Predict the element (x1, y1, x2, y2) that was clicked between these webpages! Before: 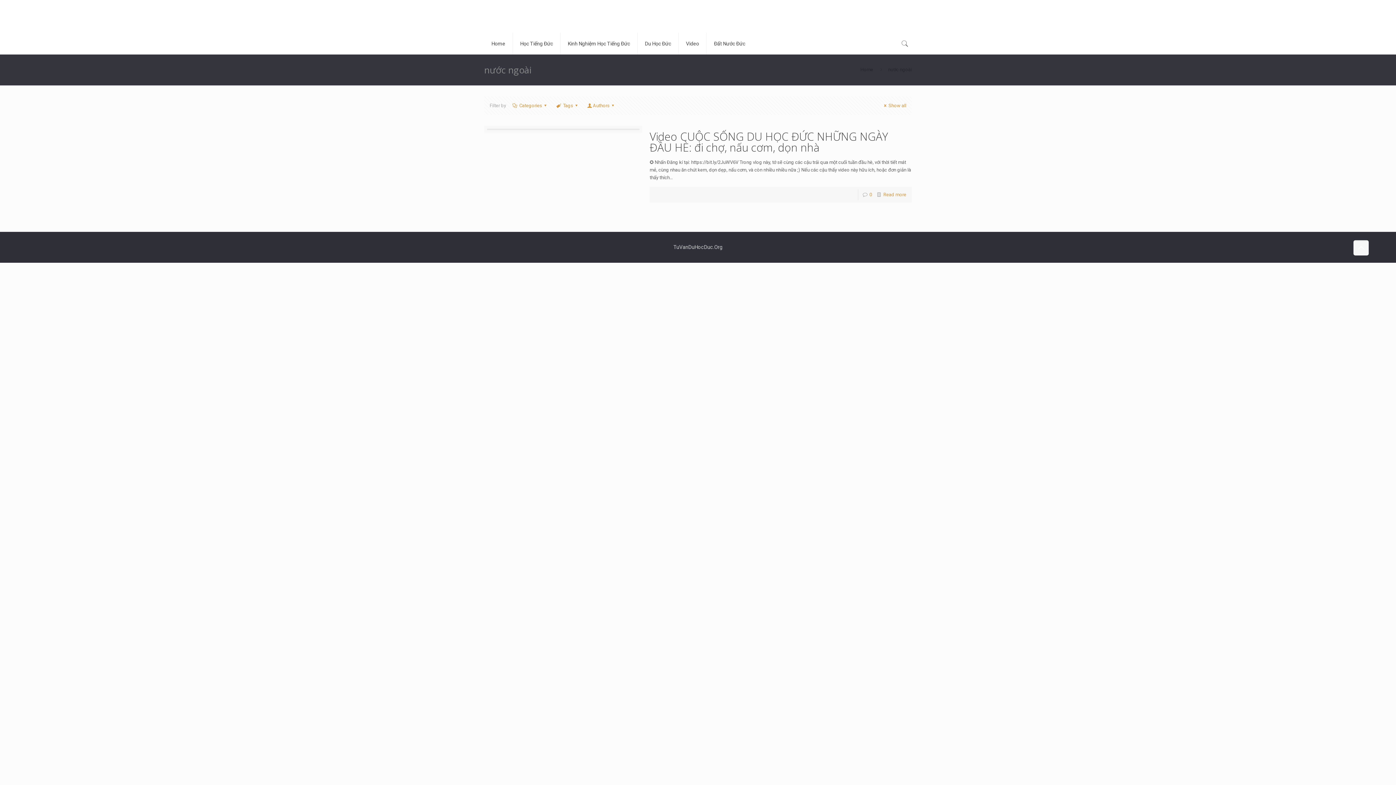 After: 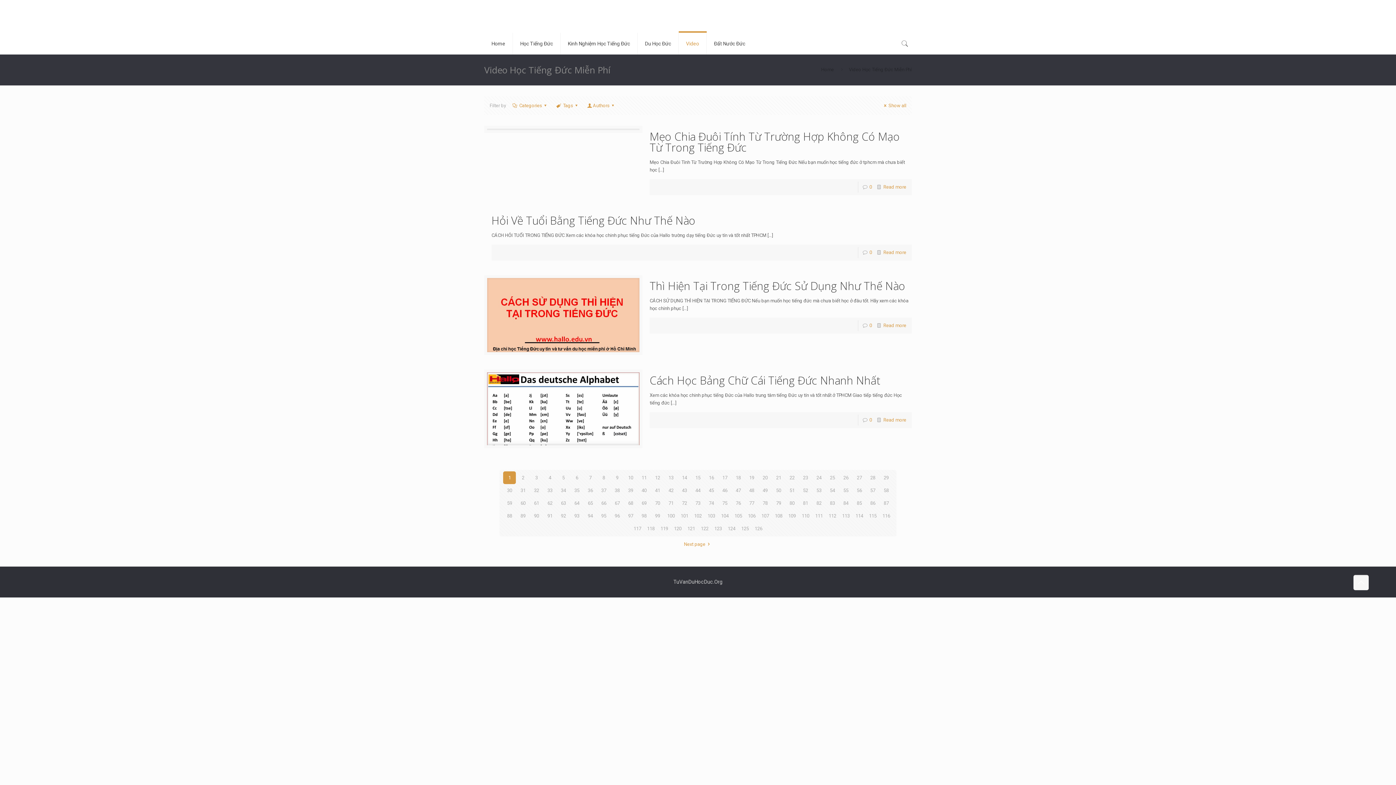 Action: bbox: (678, 32, 706, 54) label: Video